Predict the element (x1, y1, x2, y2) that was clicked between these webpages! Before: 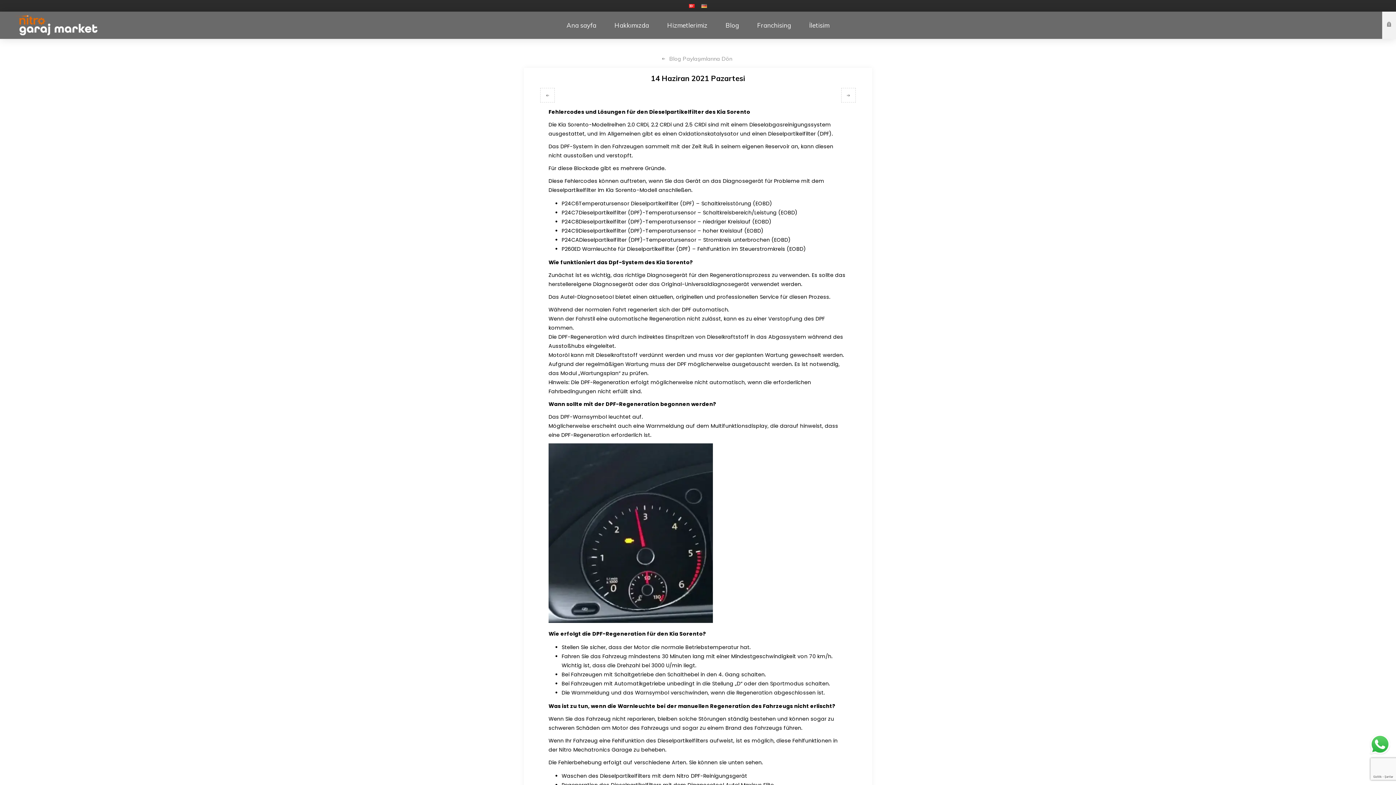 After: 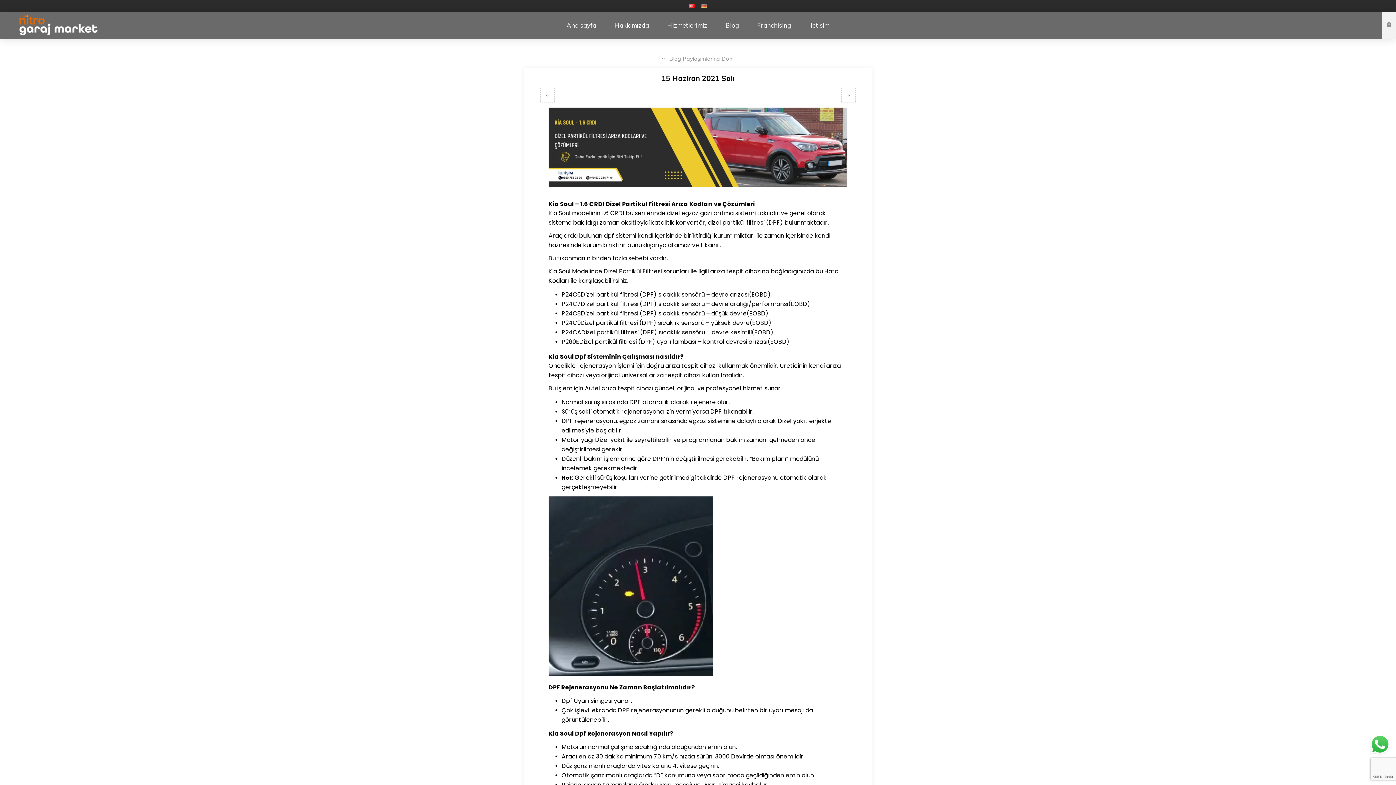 Action: label: Kia Soul – 1.6 CRDI Dizel Partikül Filtresi Arıza Kodları ve Çözümleri bbox: (841, 88, 856, 102)